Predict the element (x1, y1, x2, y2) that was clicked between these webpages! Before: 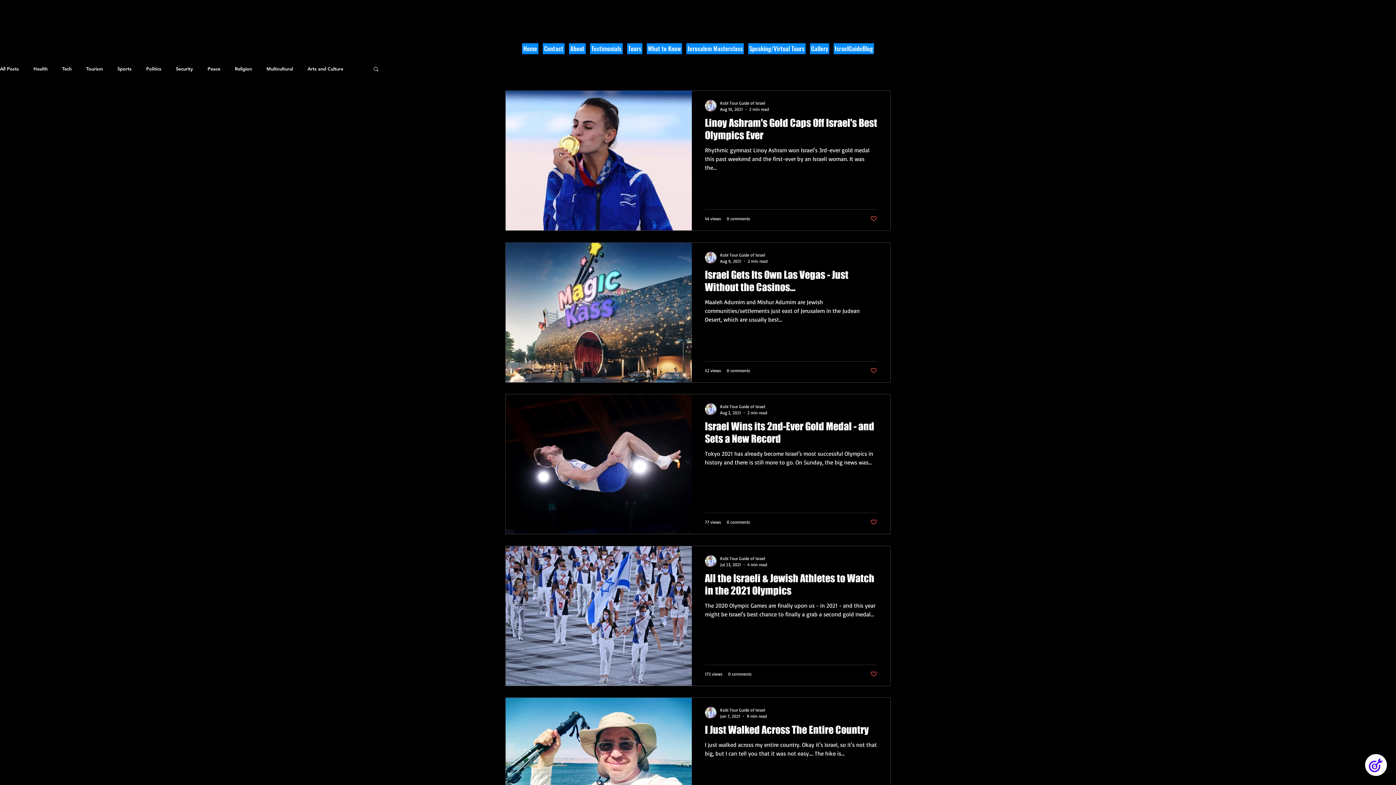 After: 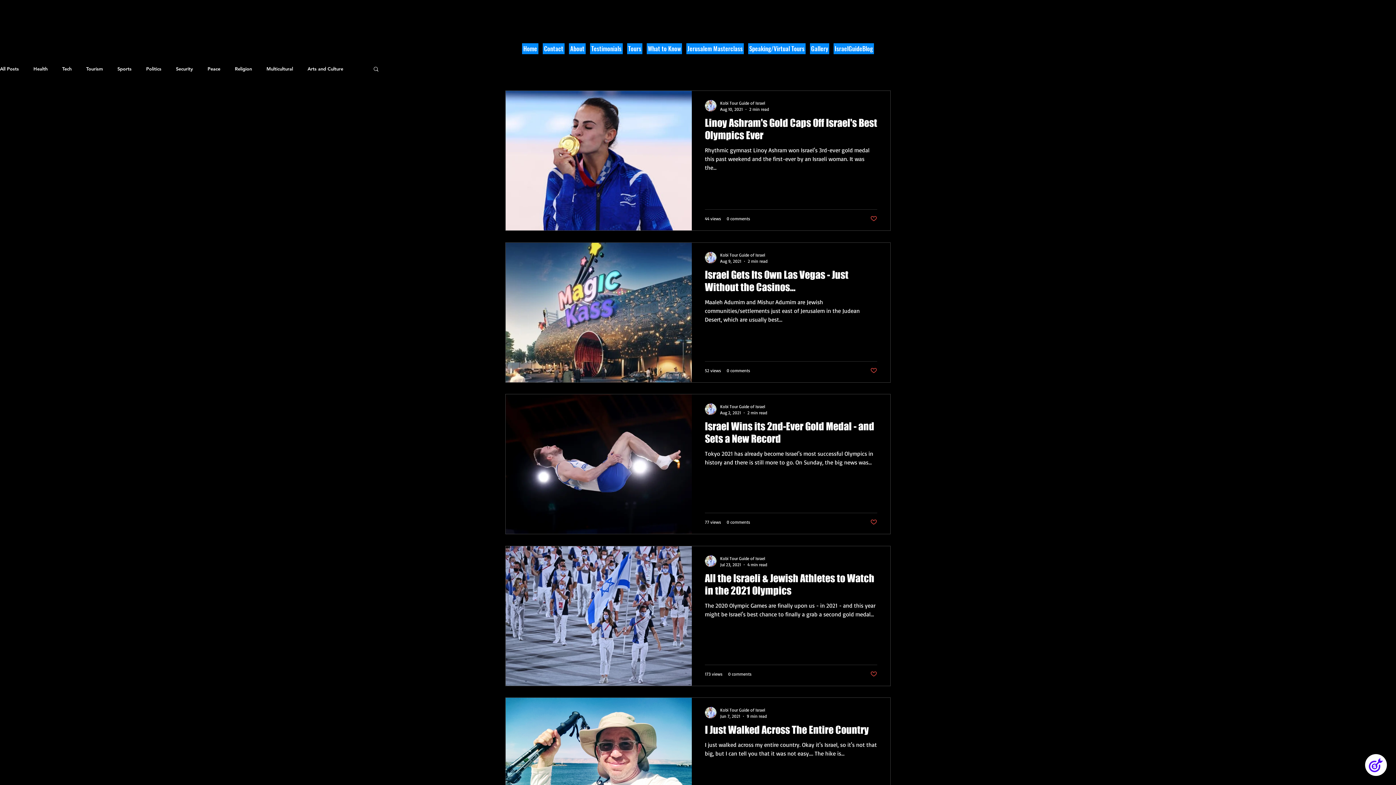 Action: label: What to Know bbox: (646, 43, 682, 54)